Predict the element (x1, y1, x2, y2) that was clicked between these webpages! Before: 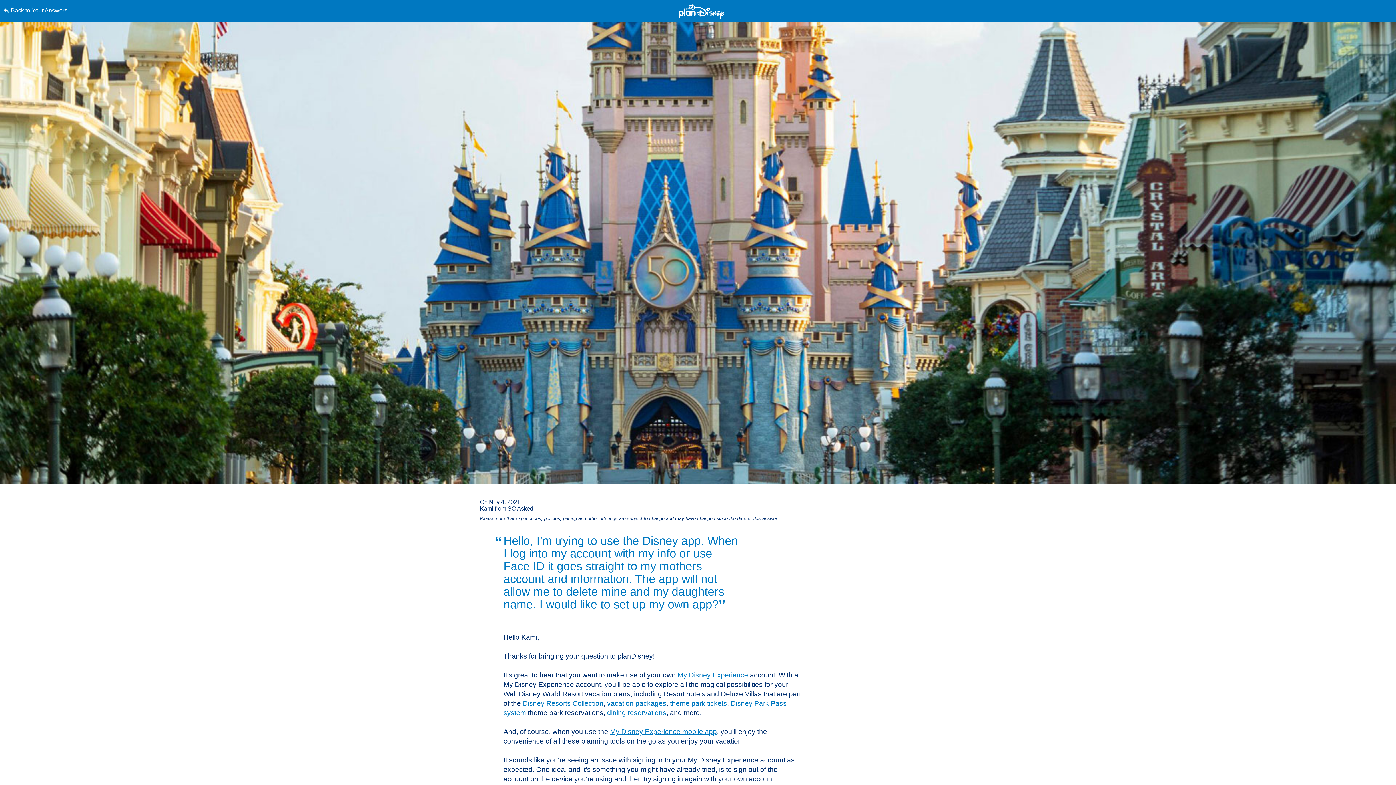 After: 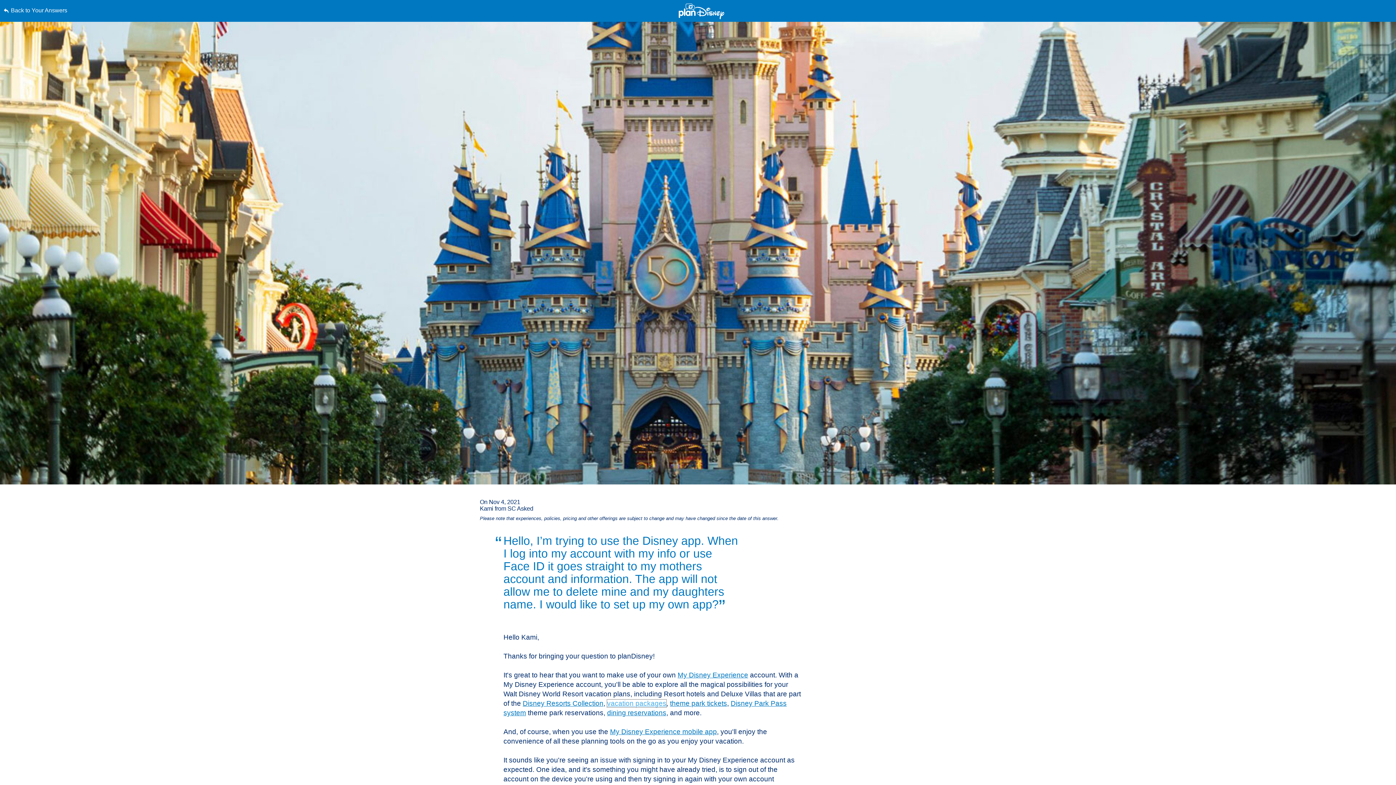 Action: label: vacation packages bbox: (607, 700, 666, 707)